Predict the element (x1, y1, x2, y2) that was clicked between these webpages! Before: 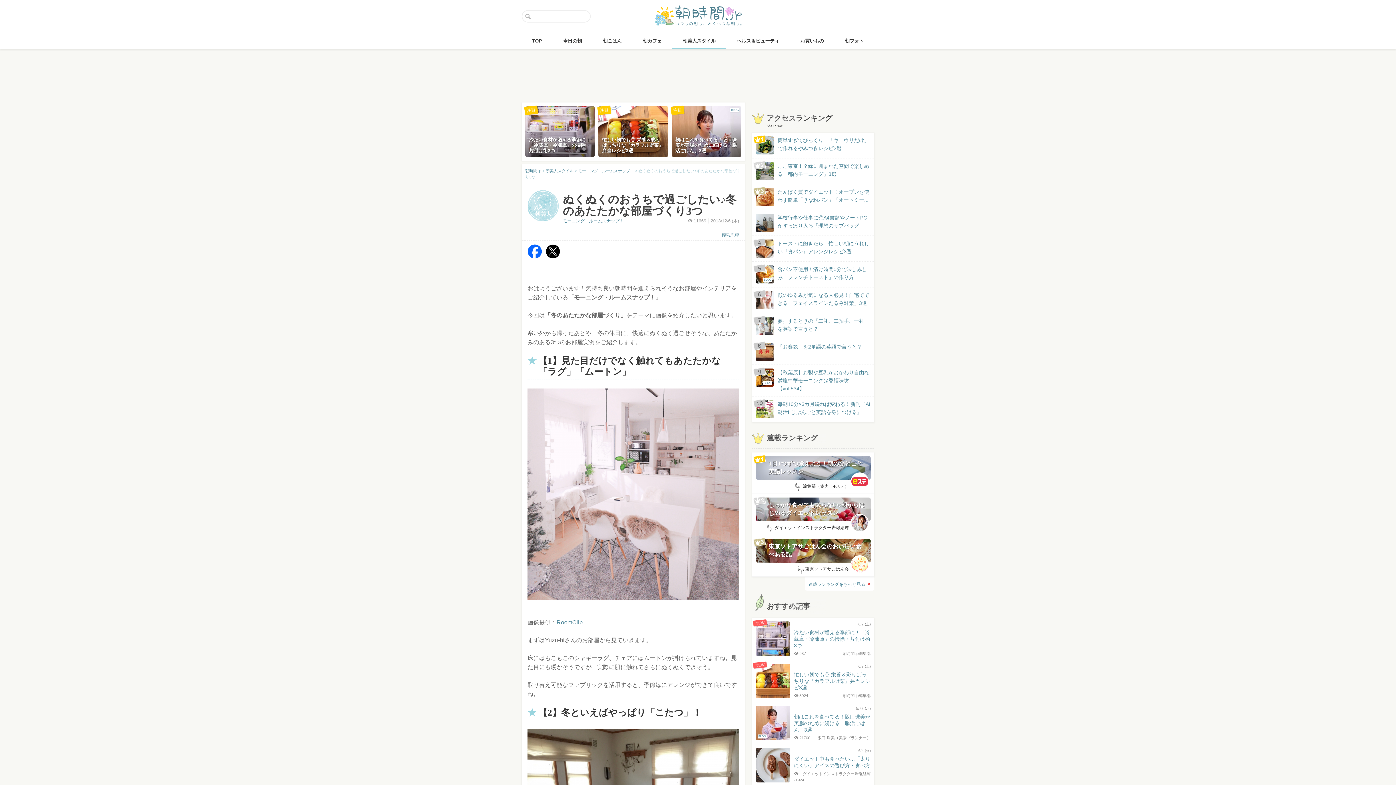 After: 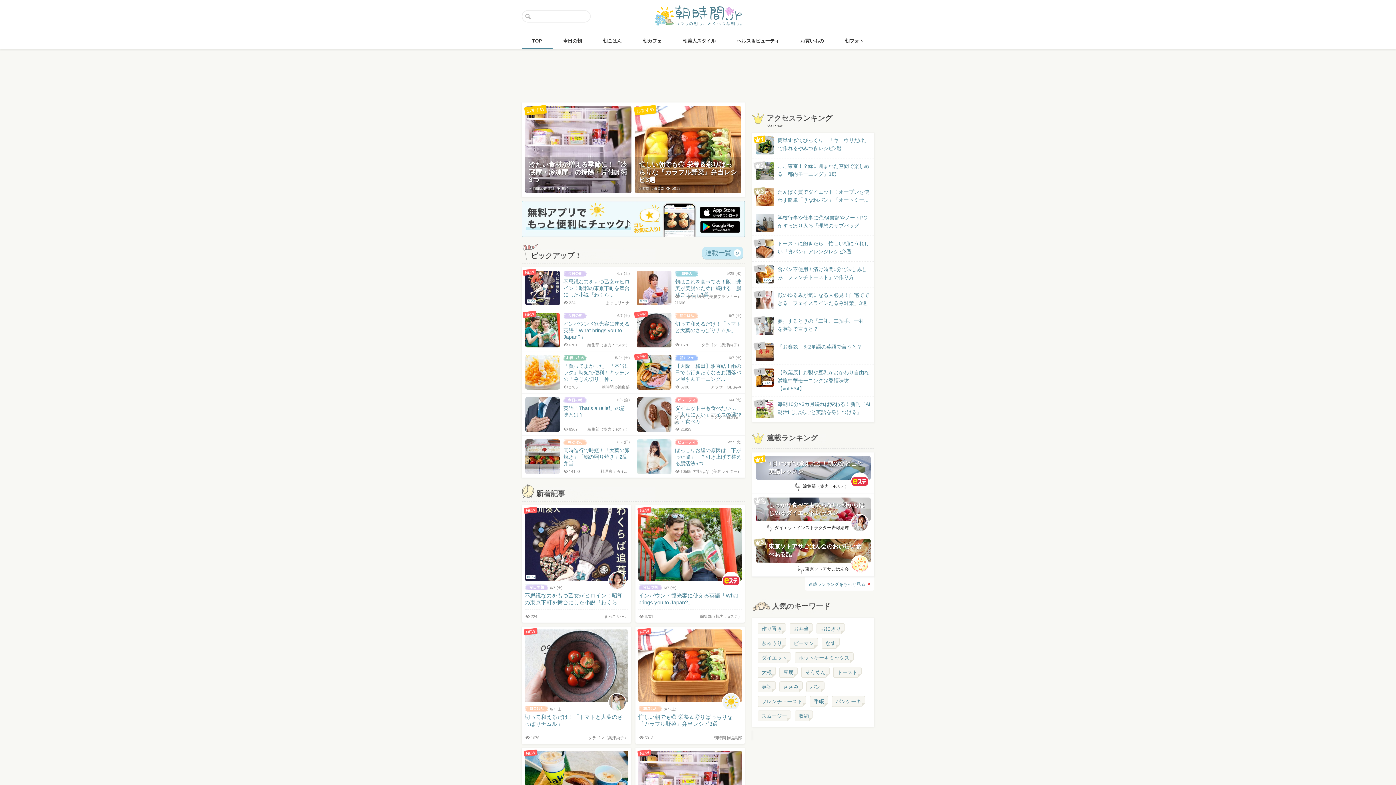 Action: bbox: (654, 20, 741, 26)